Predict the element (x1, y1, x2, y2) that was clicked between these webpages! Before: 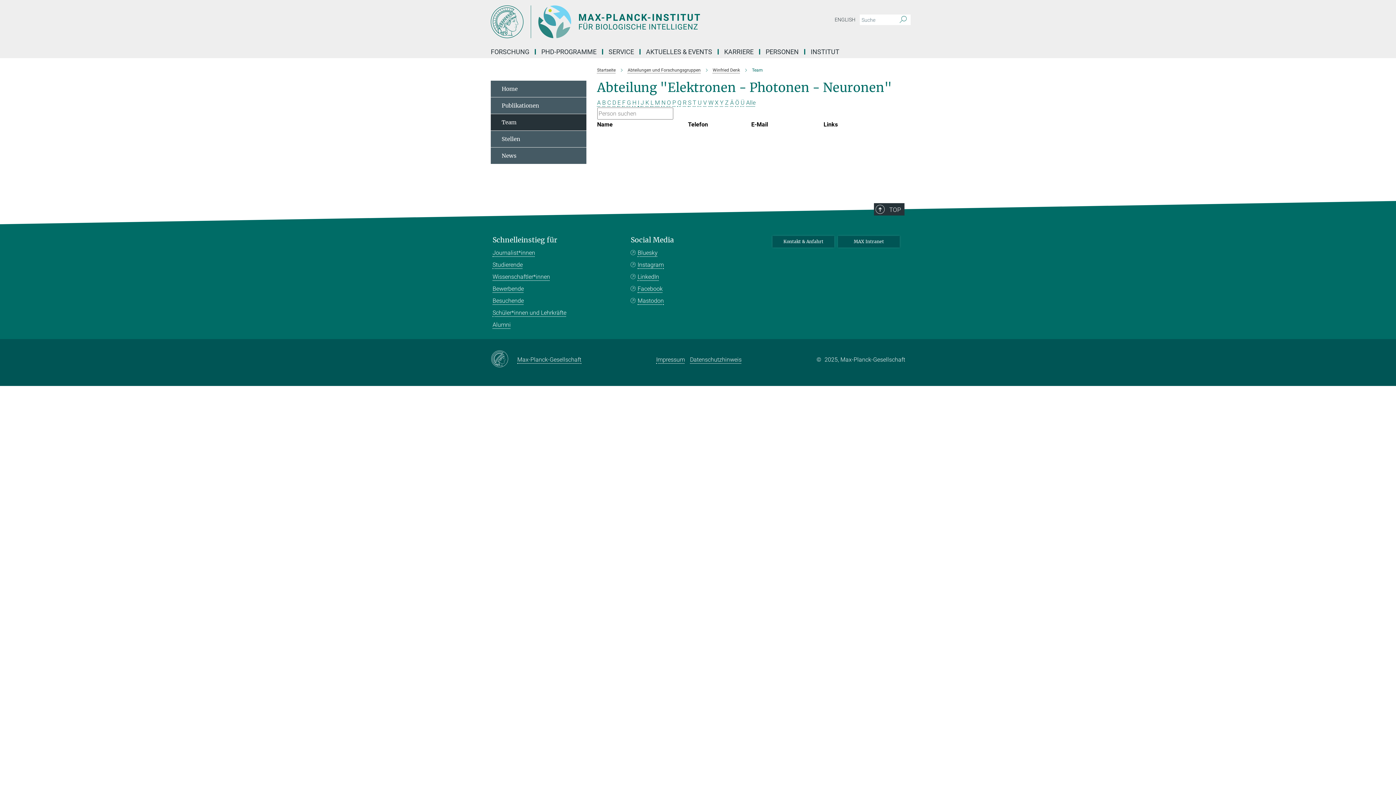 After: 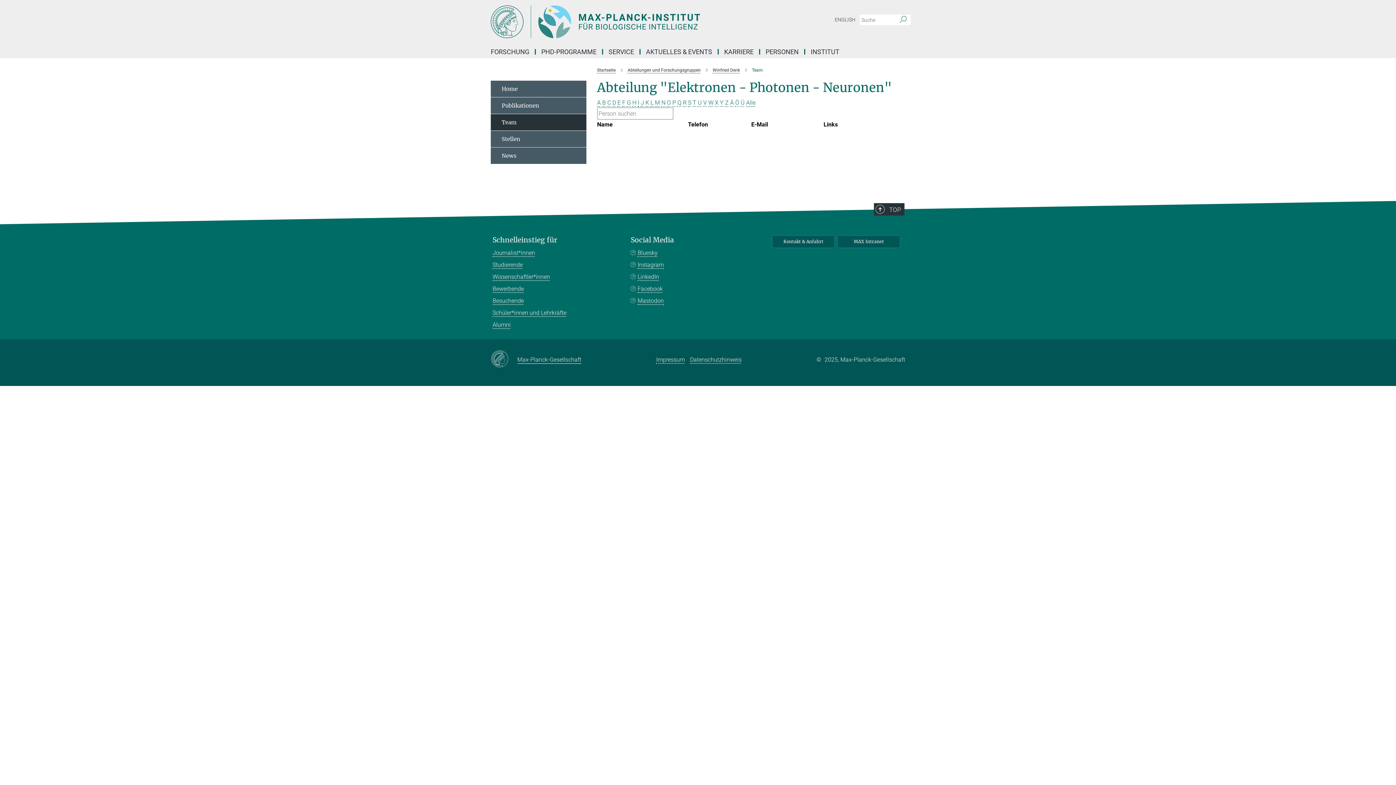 Action: label: Max-Planck-Gesellschaft bbox: (517, 354, 581, 364)